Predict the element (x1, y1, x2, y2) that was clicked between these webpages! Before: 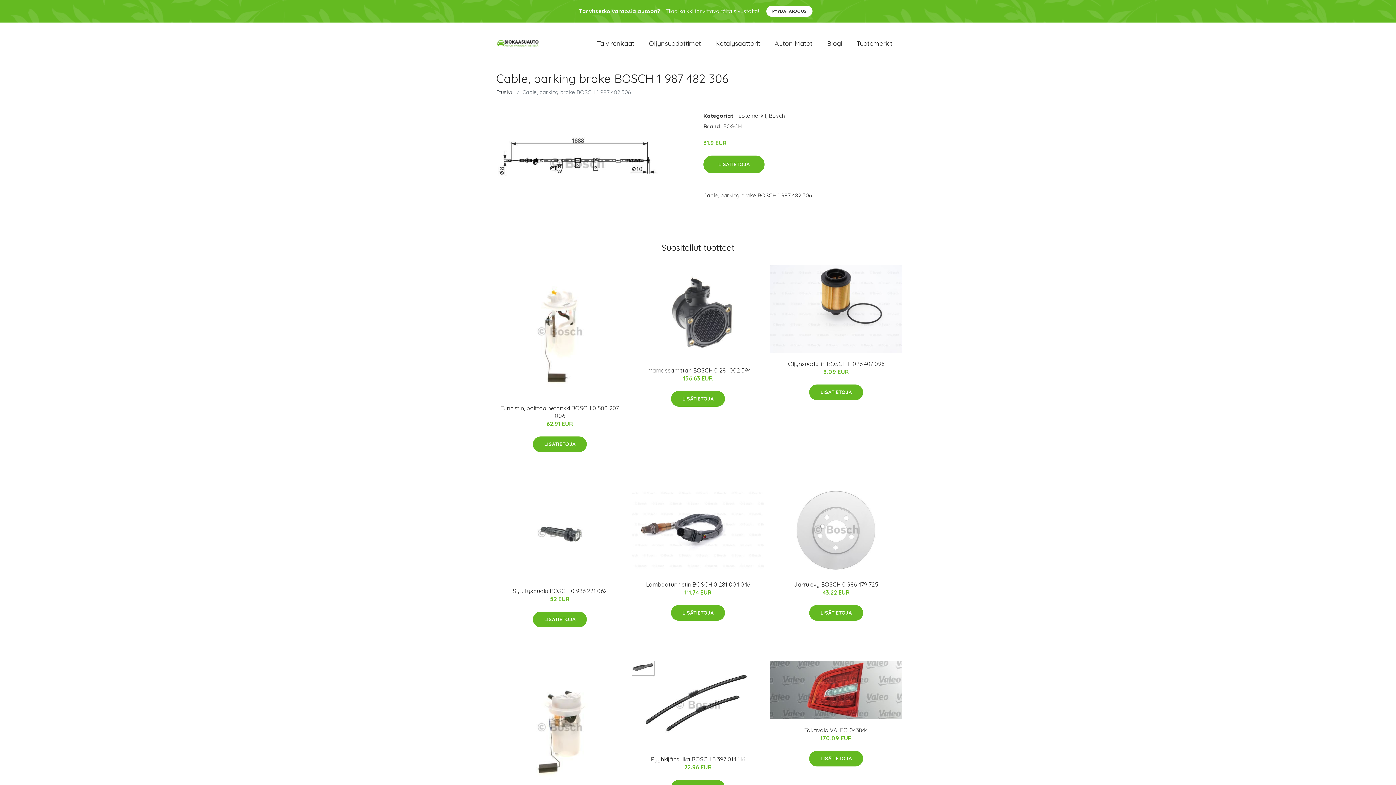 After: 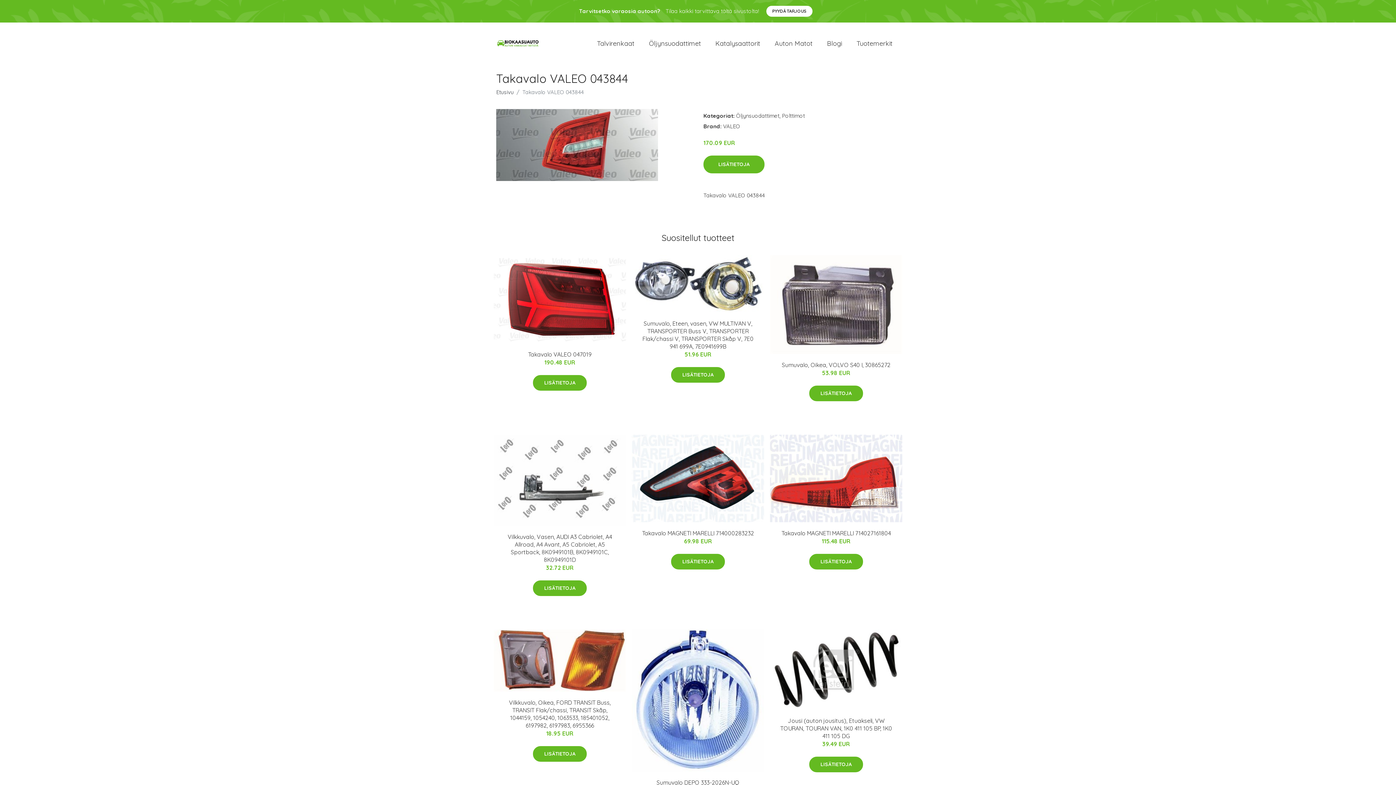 Action: bbox: (770, 660, 902, 719)